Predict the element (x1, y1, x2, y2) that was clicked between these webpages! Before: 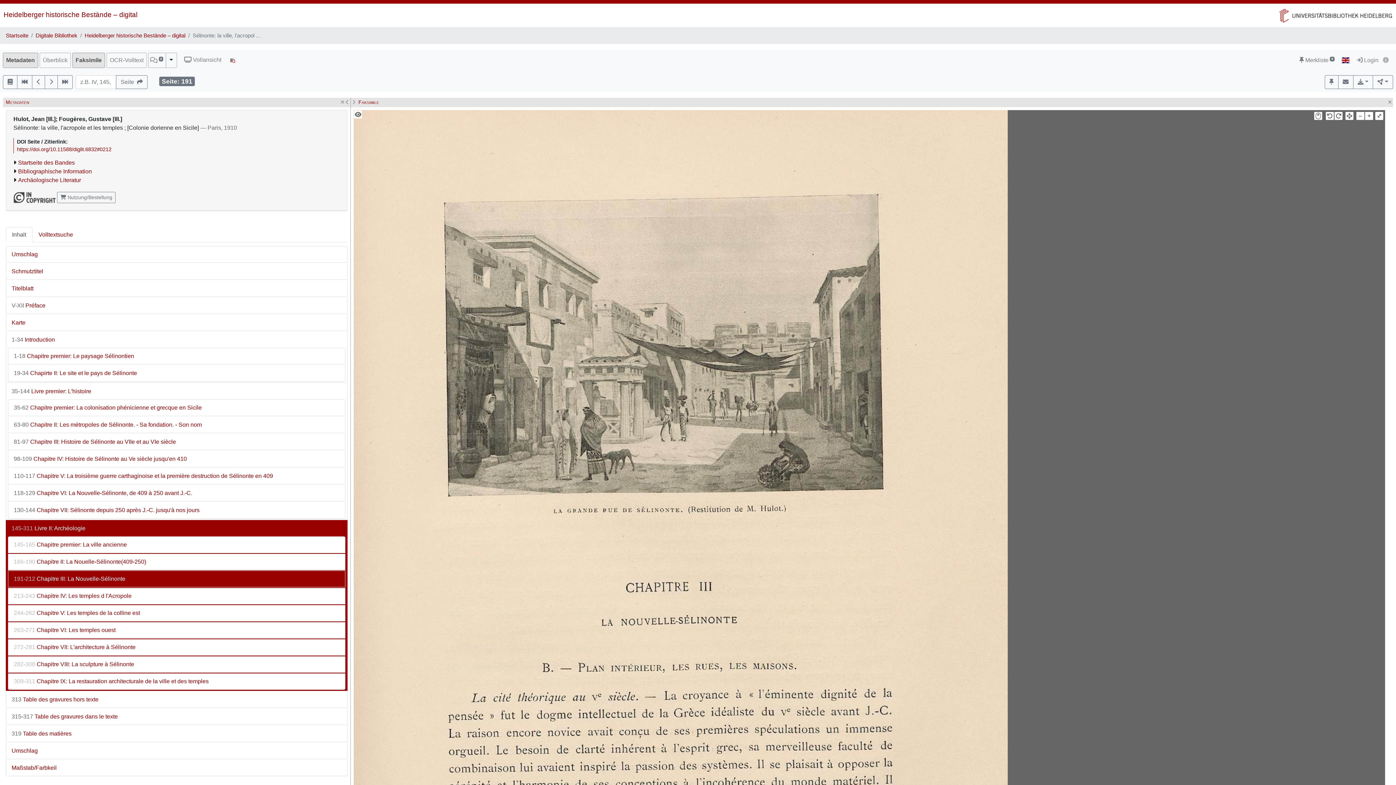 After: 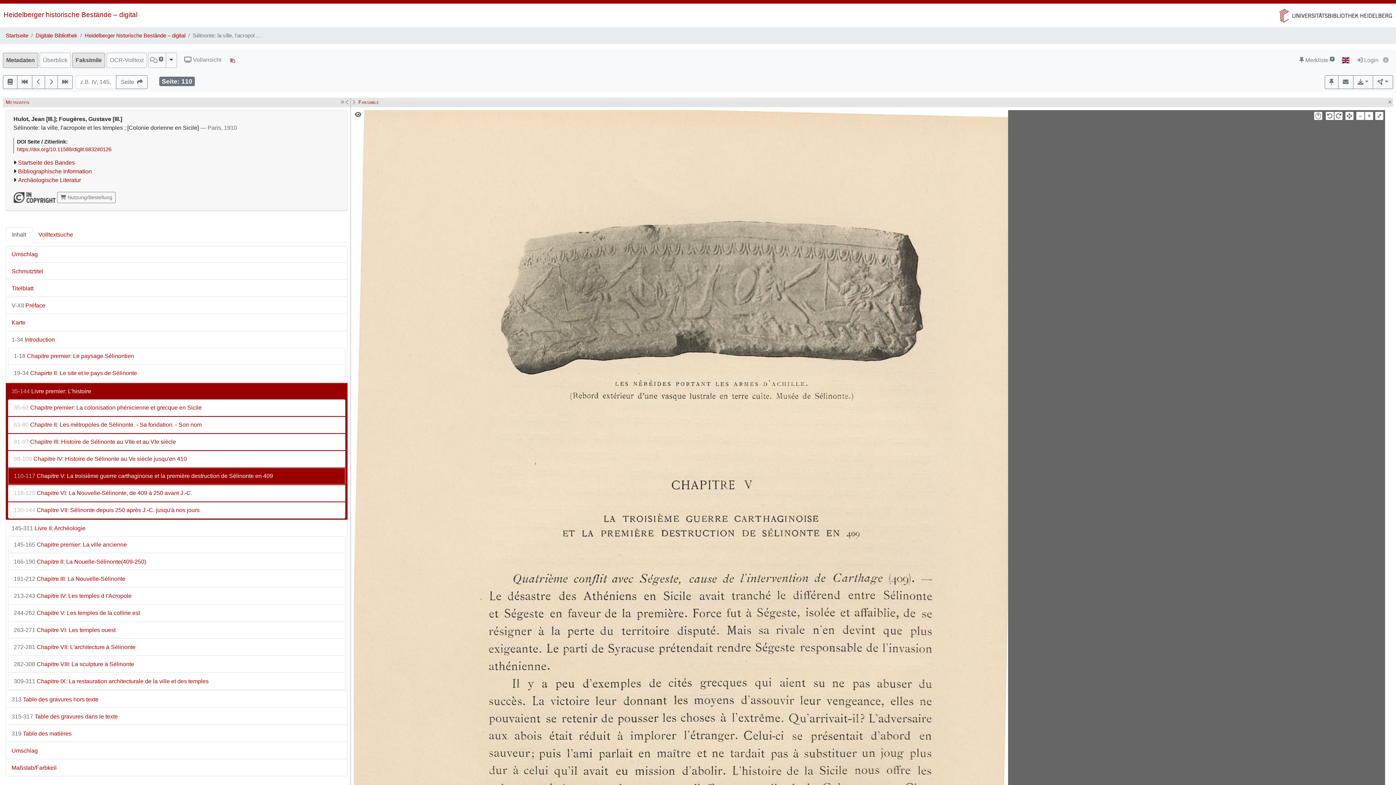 Action: label: 110-117 Chapitre V: La troisième guerre carthaginoise et la première destruction de Sélinonte en 409 bbox: (8, 468, 345, 484)